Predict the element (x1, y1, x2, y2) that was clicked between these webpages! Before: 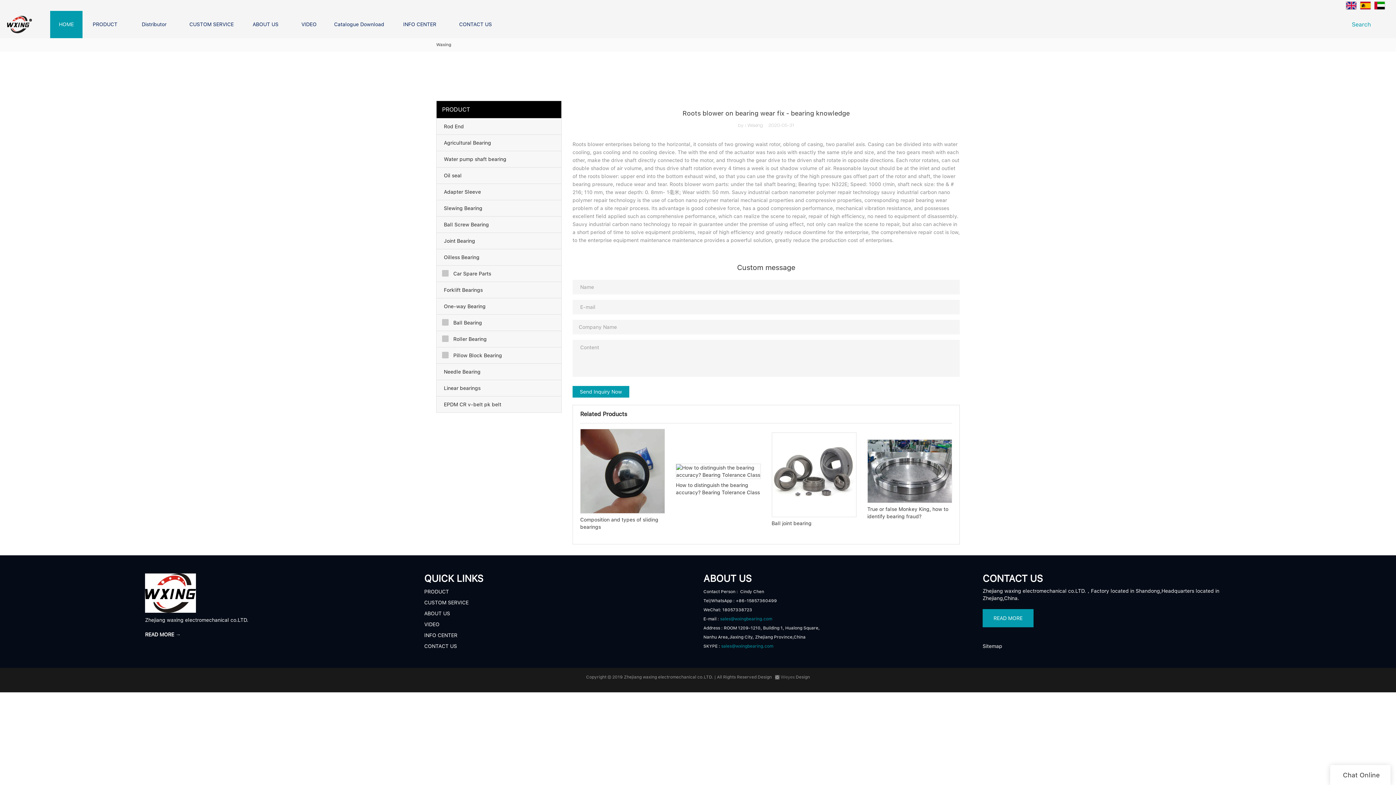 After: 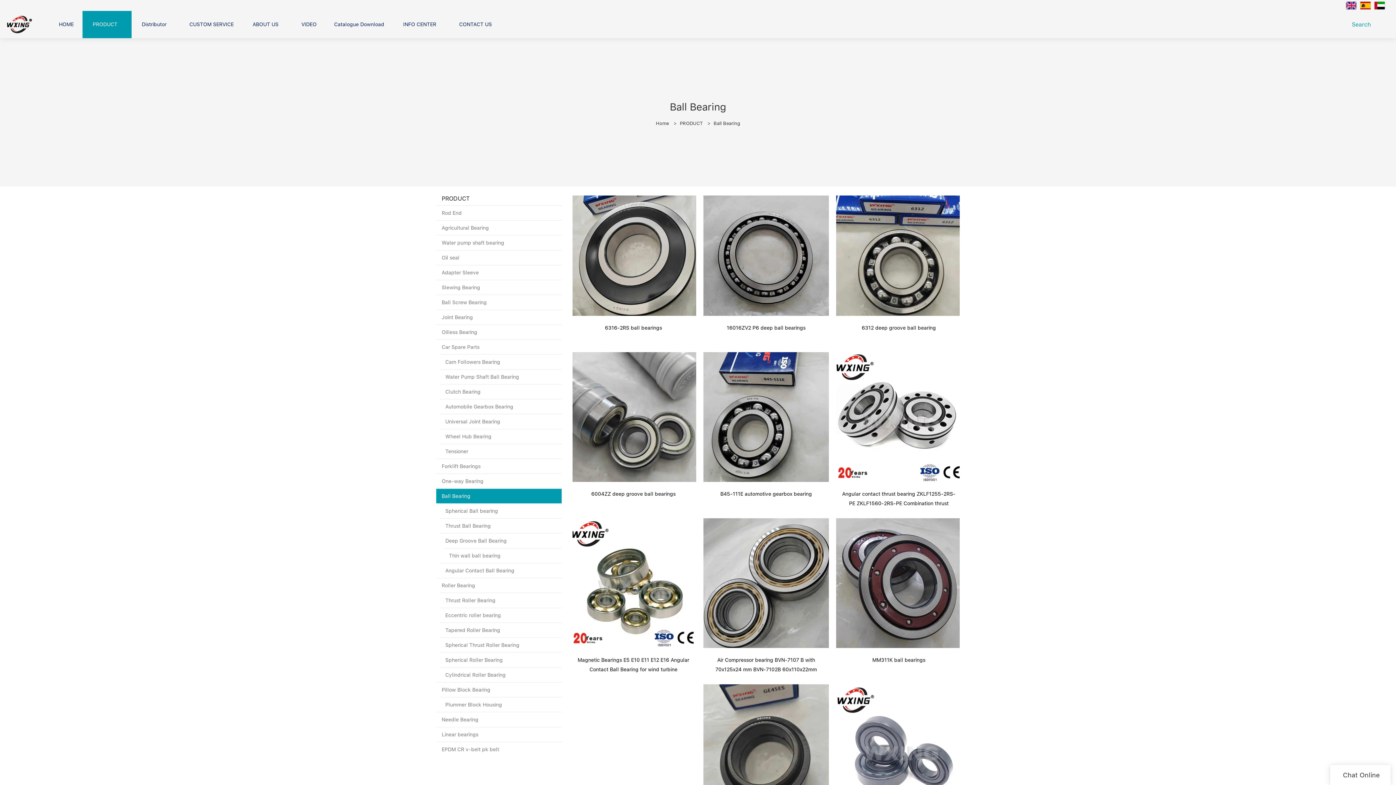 Action: label: Ball Bearing bbox: (436, 314, 561, 330)